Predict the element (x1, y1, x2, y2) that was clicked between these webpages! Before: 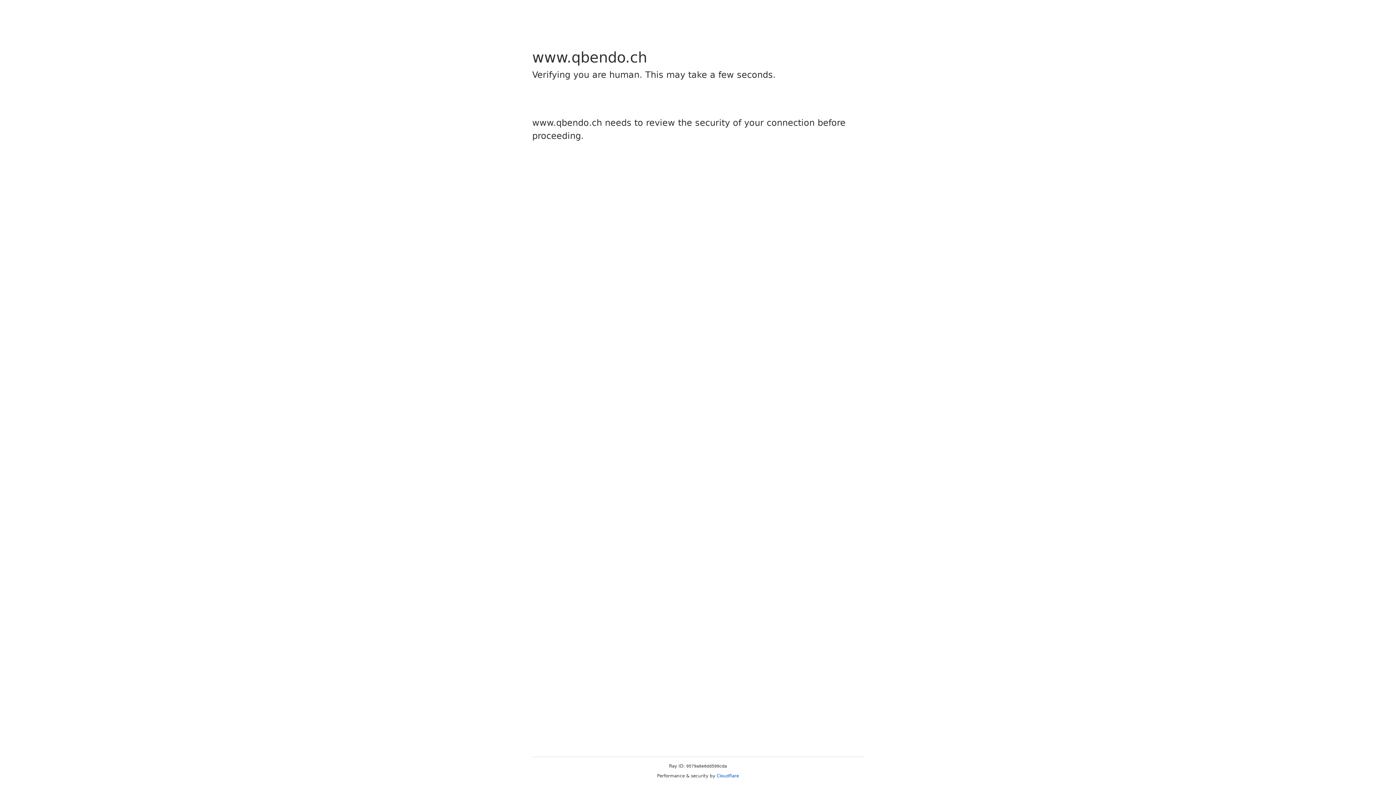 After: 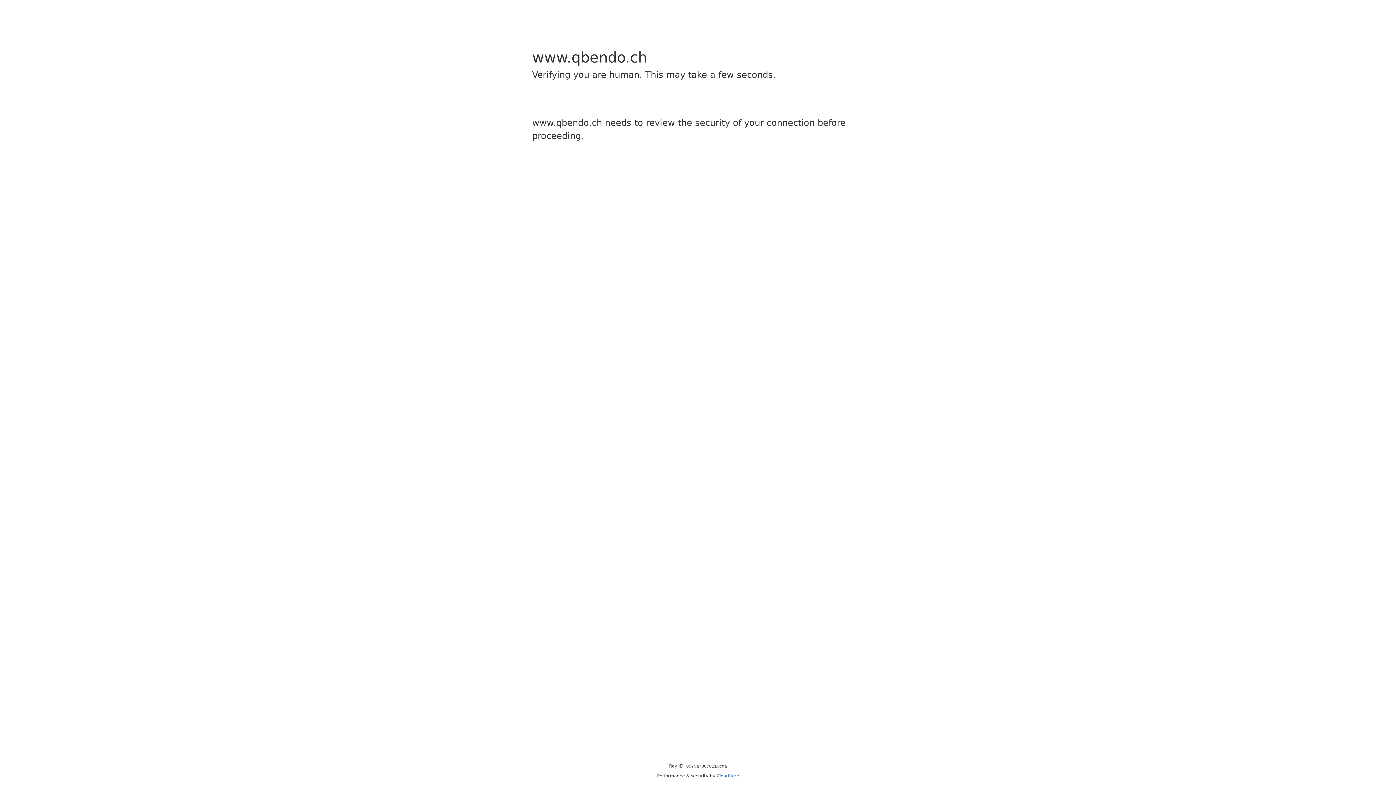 Action: label: Cloudflare bbox: (716, 773, 739, 778)